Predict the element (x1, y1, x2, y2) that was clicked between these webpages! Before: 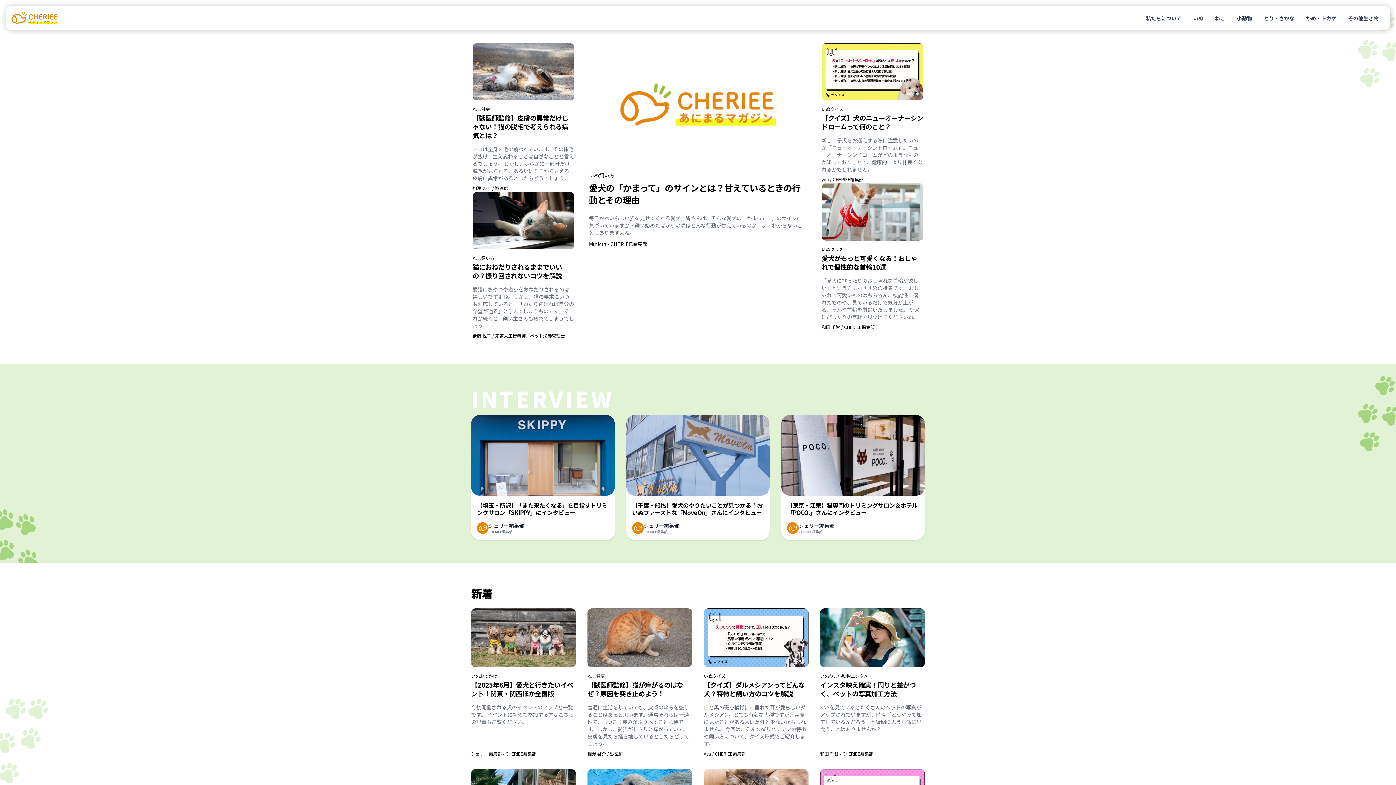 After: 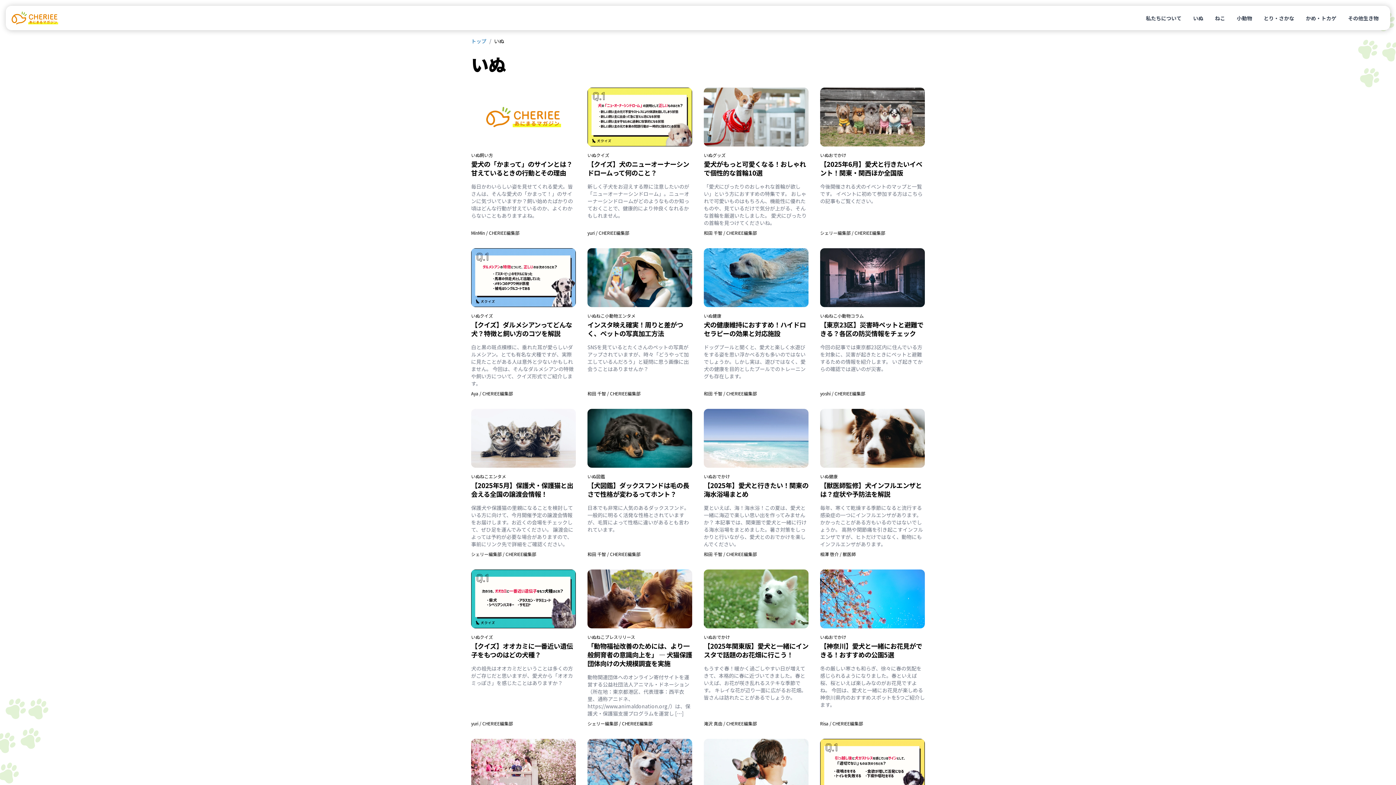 Action: bbox: (471, 673, 480, 679) label: いぬ